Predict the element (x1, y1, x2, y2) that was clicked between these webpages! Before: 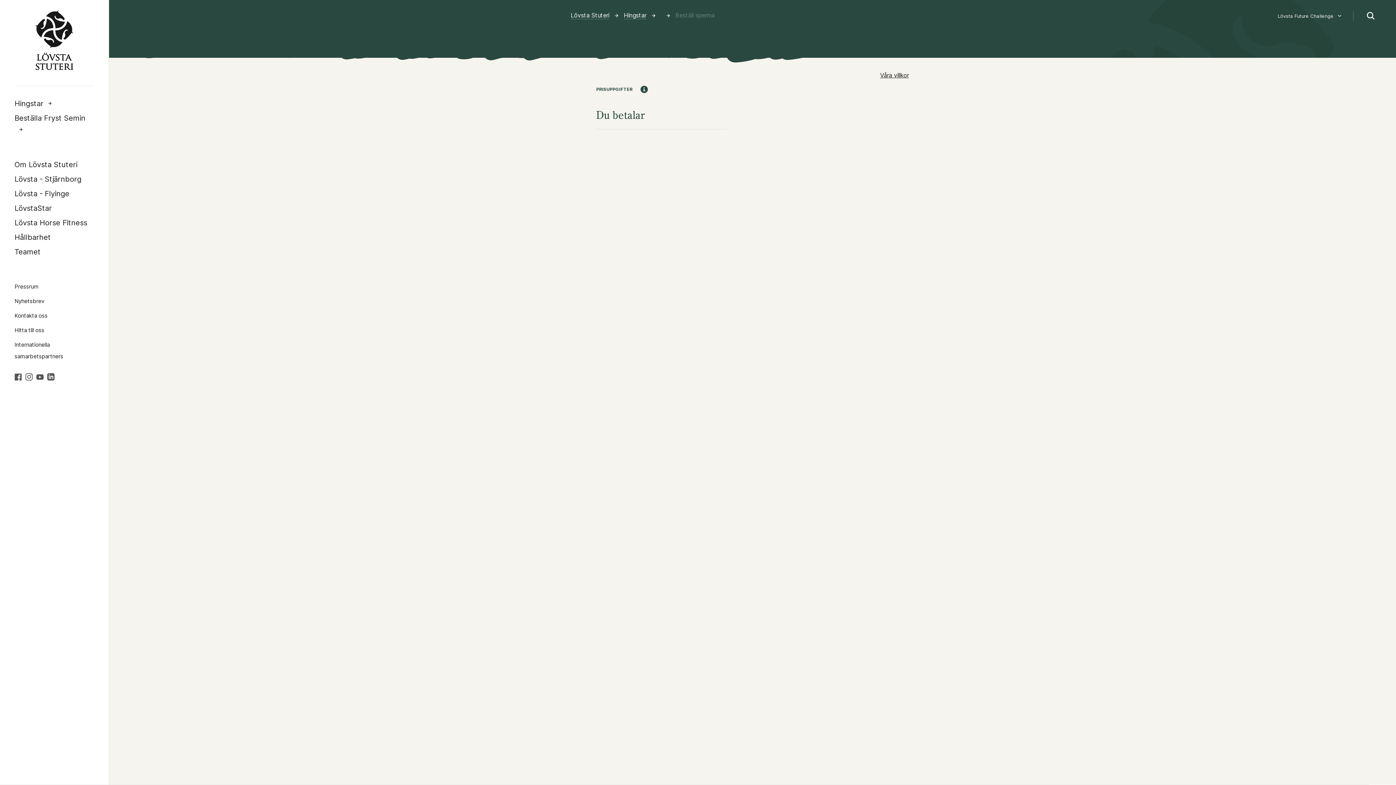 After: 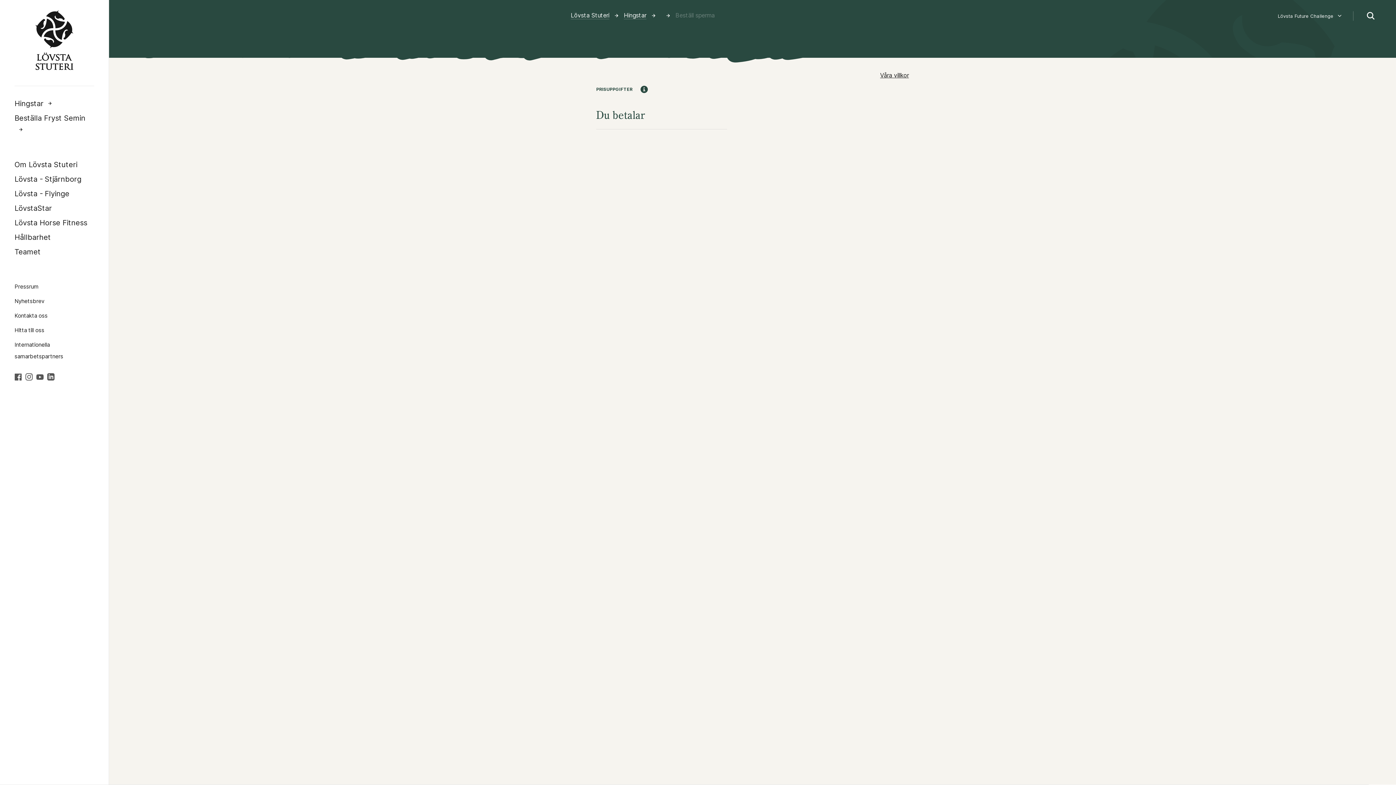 Action: bbox: (25, 377, 36, 381)